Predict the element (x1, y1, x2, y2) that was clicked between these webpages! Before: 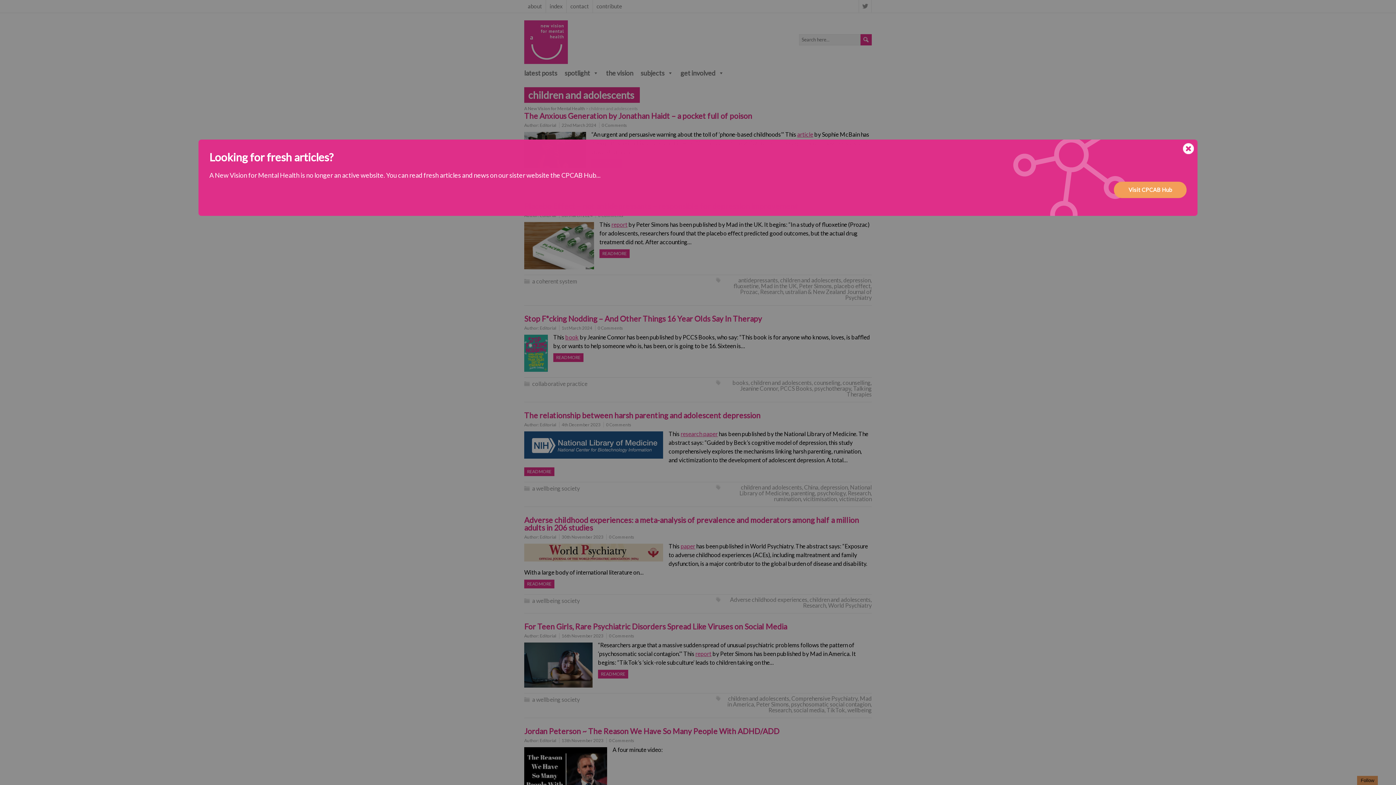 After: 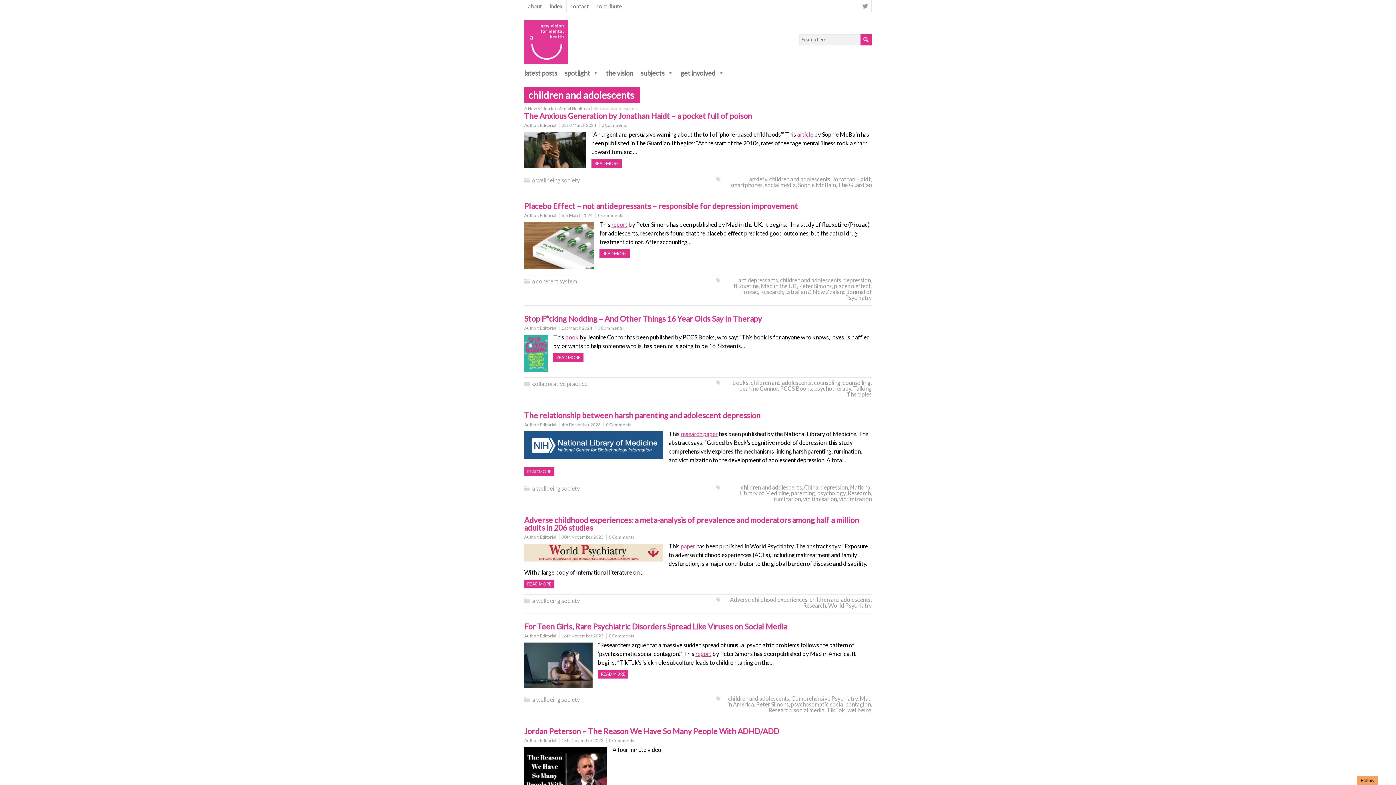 Action: bbox: (1183, 143, 1194, 156)